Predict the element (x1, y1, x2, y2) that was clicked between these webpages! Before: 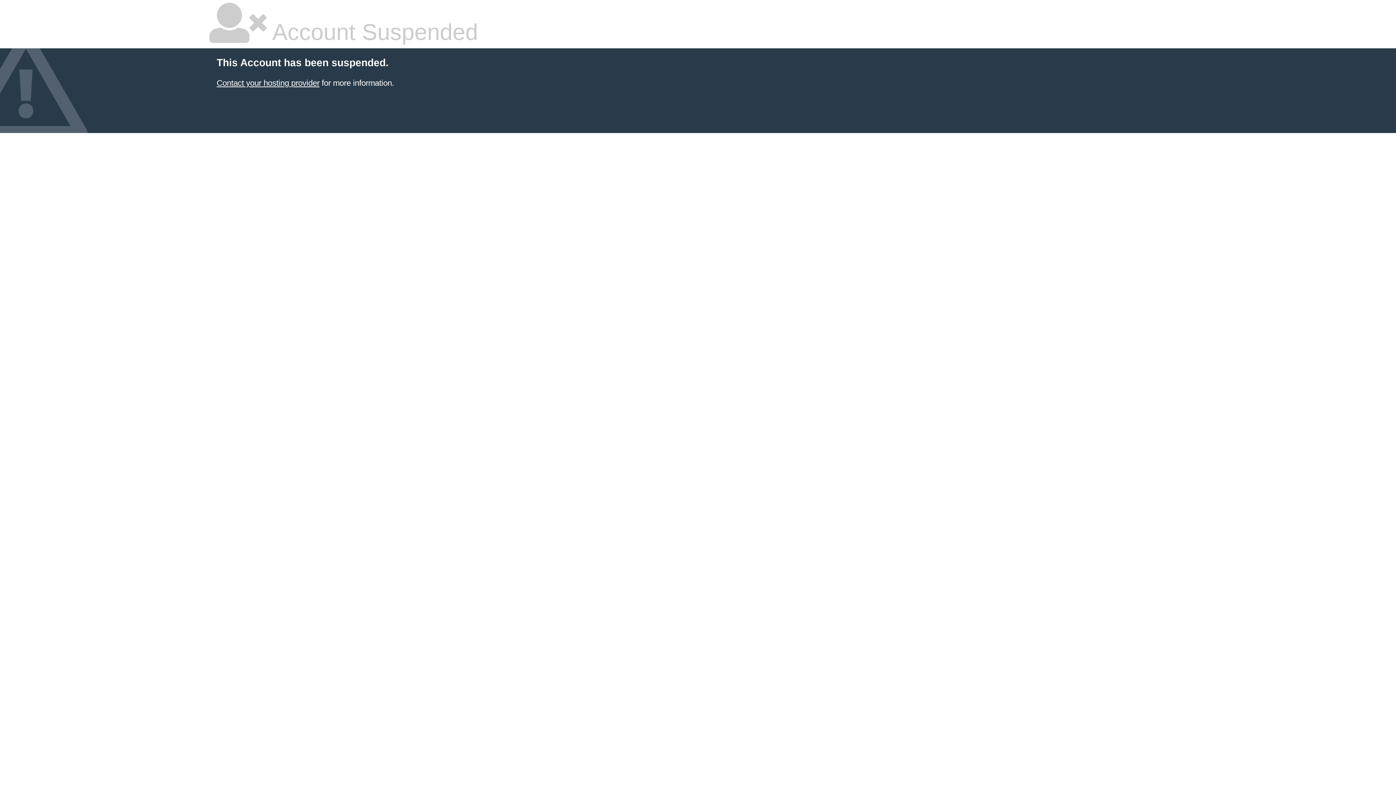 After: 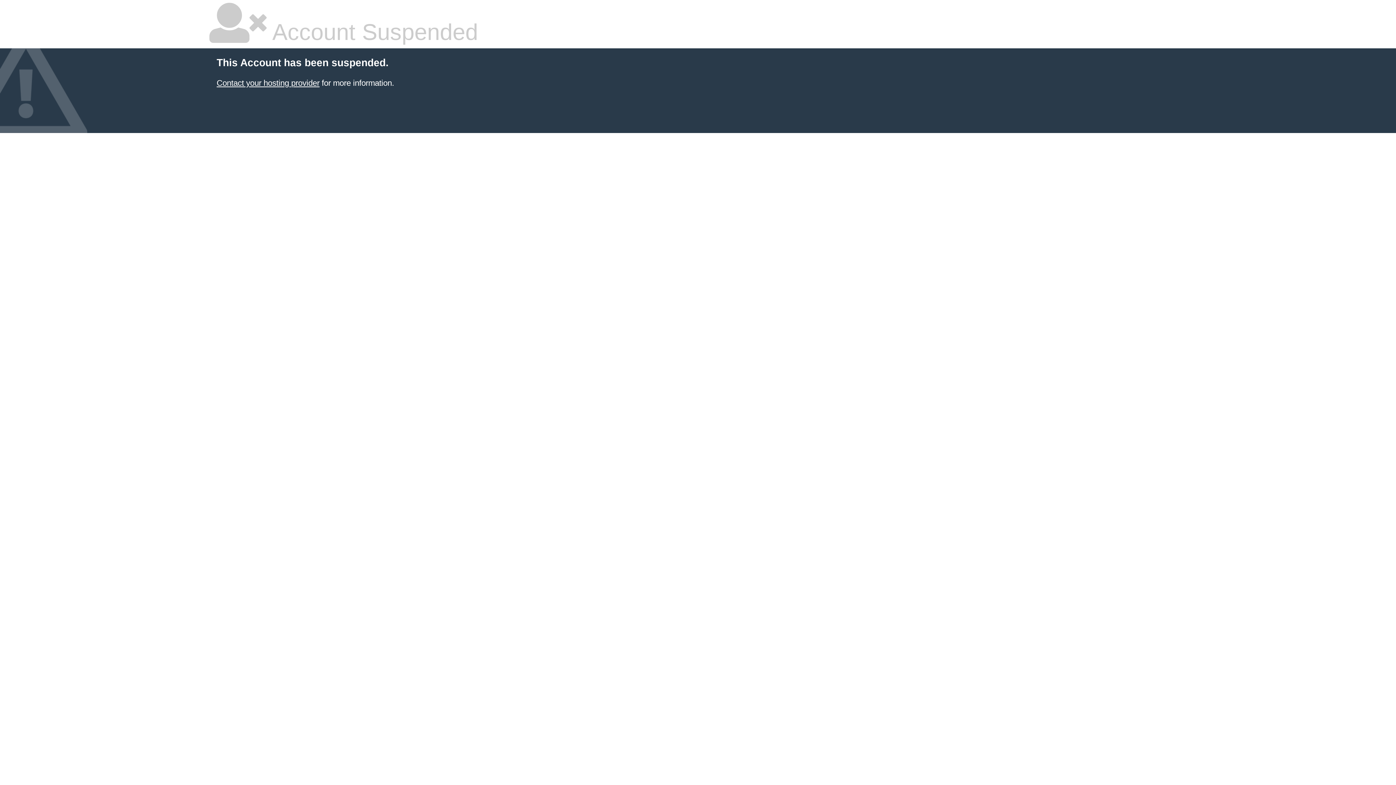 Action: bbox: (216, 78, 319, 87) label: Contact your hosting provider